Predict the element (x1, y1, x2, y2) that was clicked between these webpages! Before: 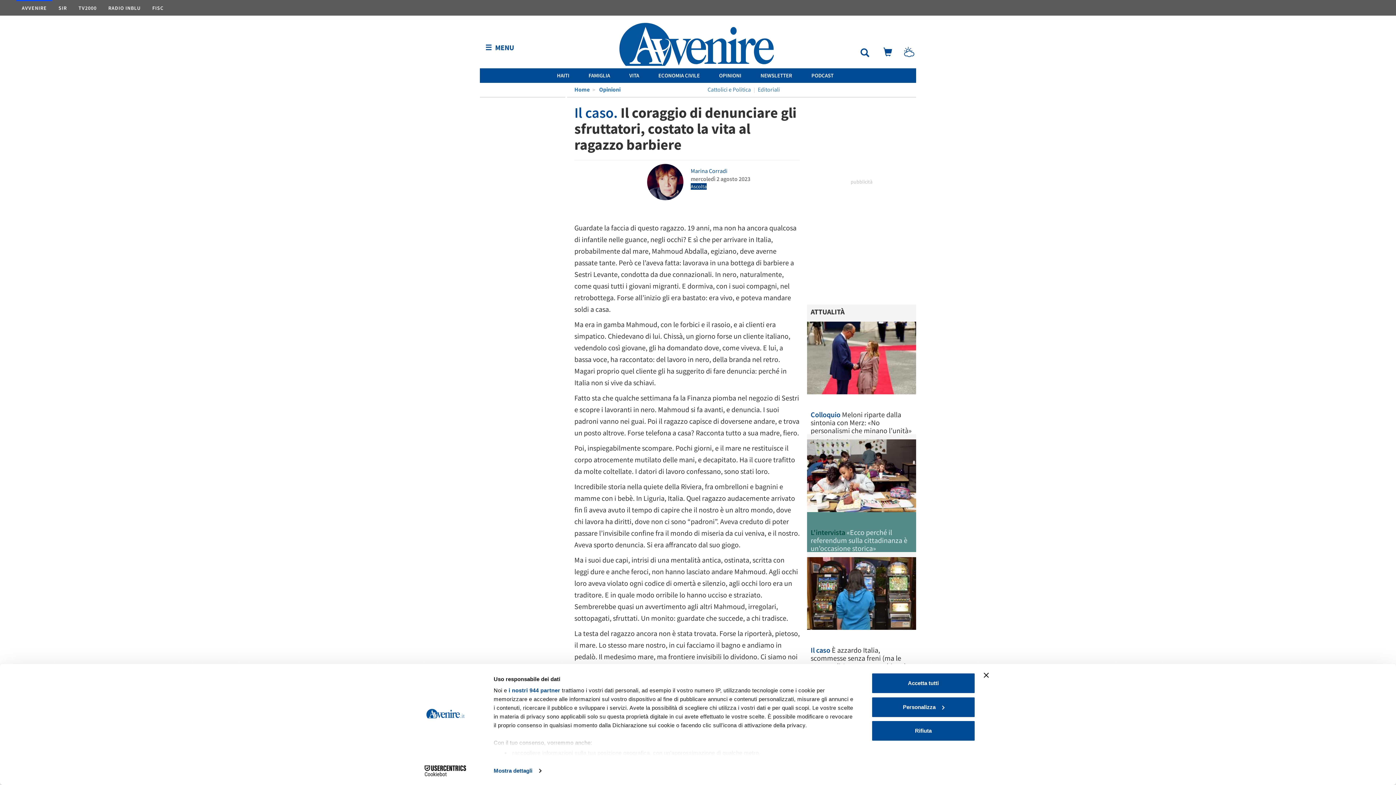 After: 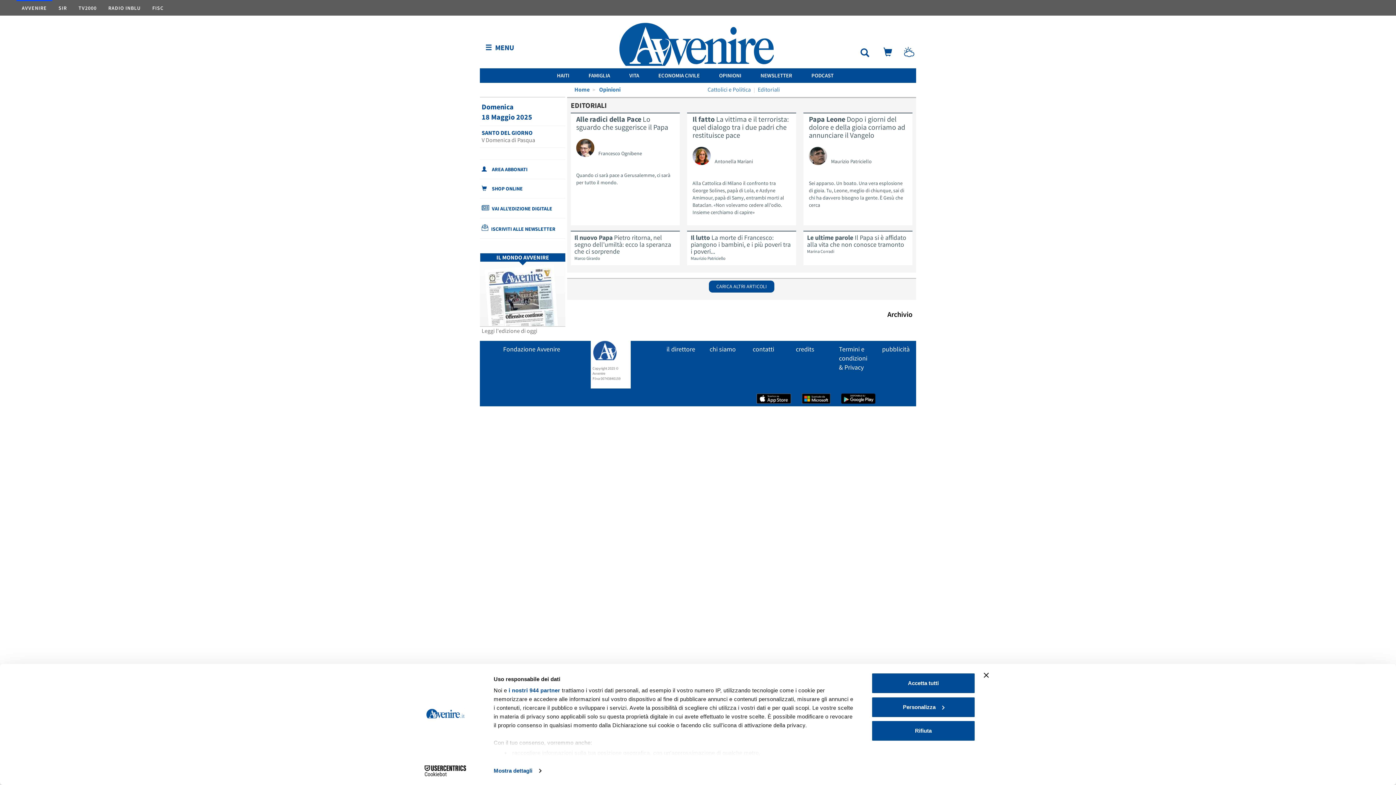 Action: bbox: (757, 85, 780, 93) label: Editoriali